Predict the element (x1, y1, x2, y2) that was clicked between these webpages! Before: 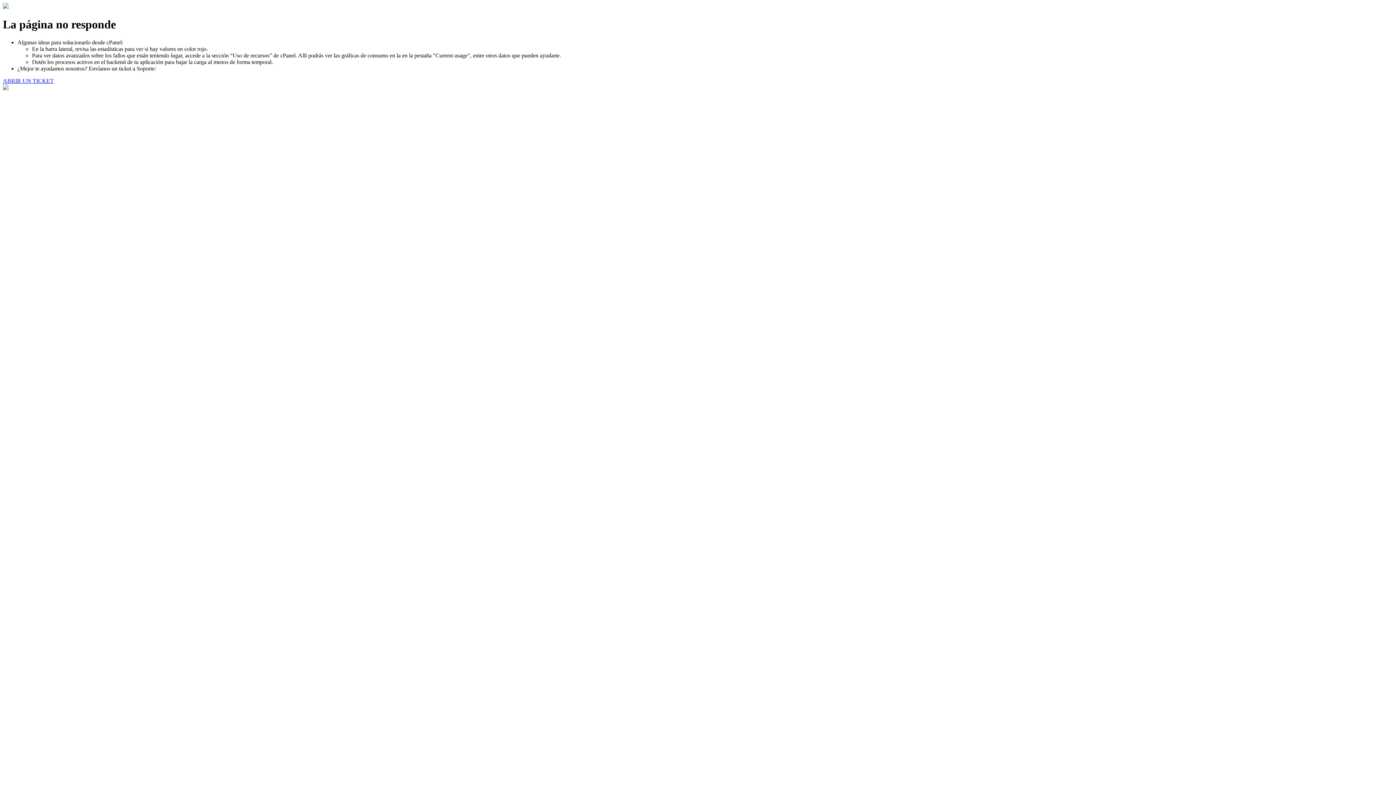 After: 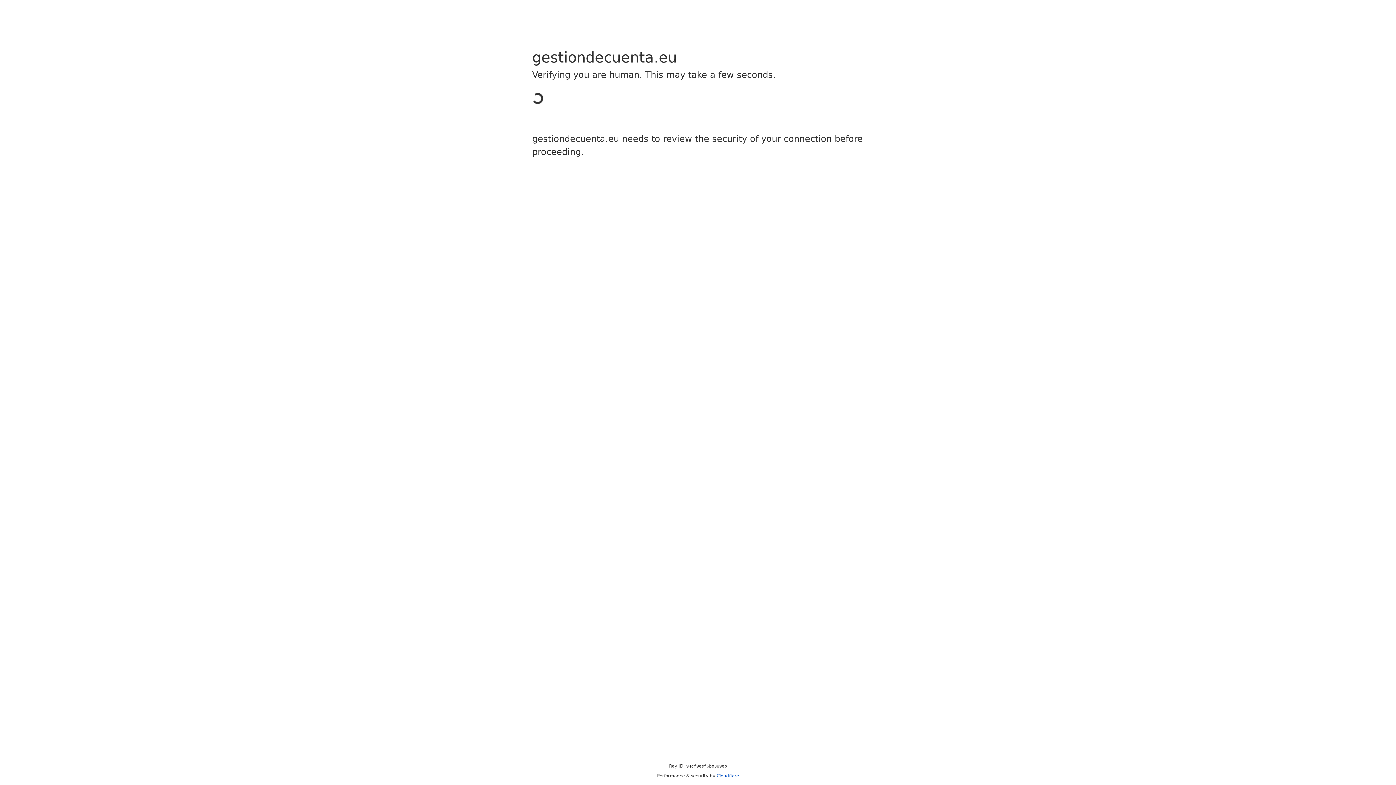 Action: label: ABRIR UN TICKET bbox: (2, 77, 53, 83)